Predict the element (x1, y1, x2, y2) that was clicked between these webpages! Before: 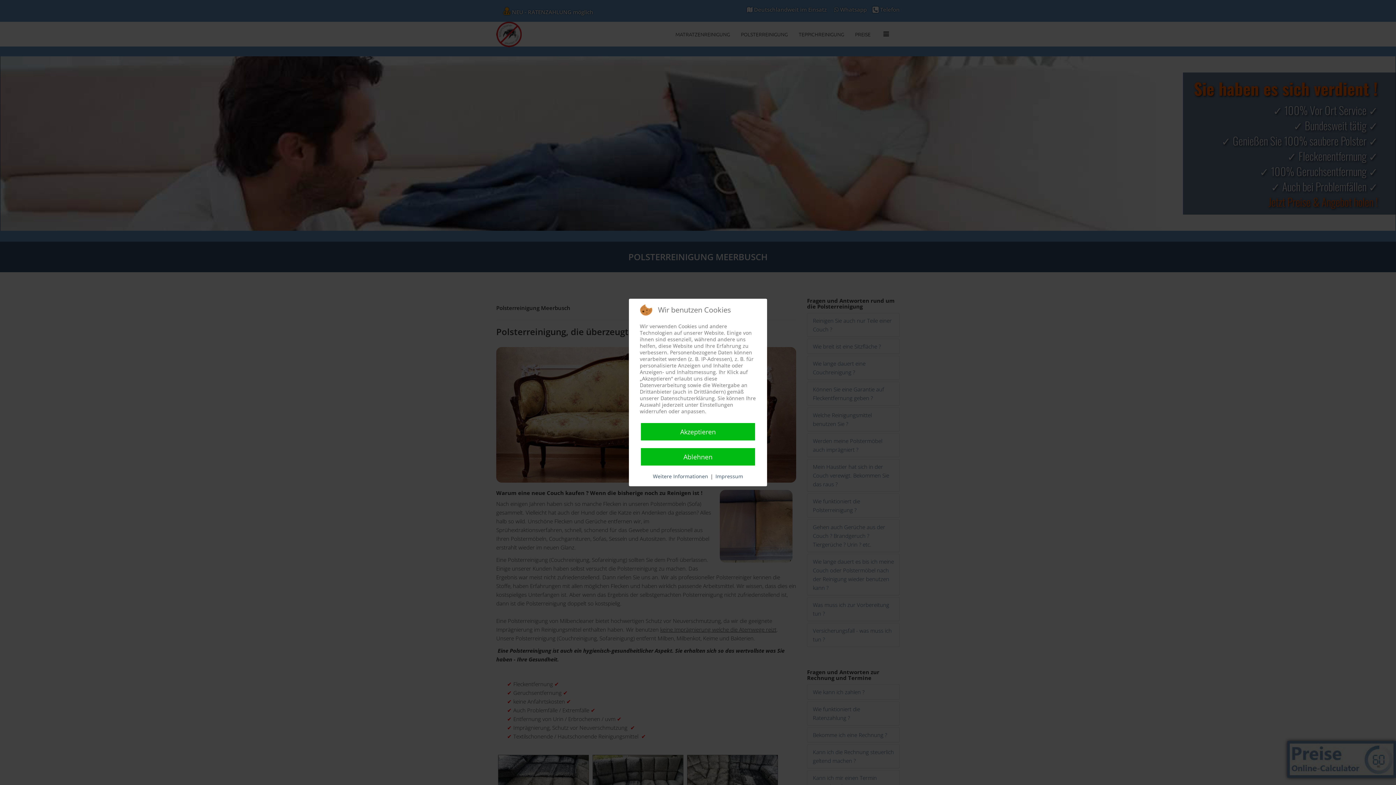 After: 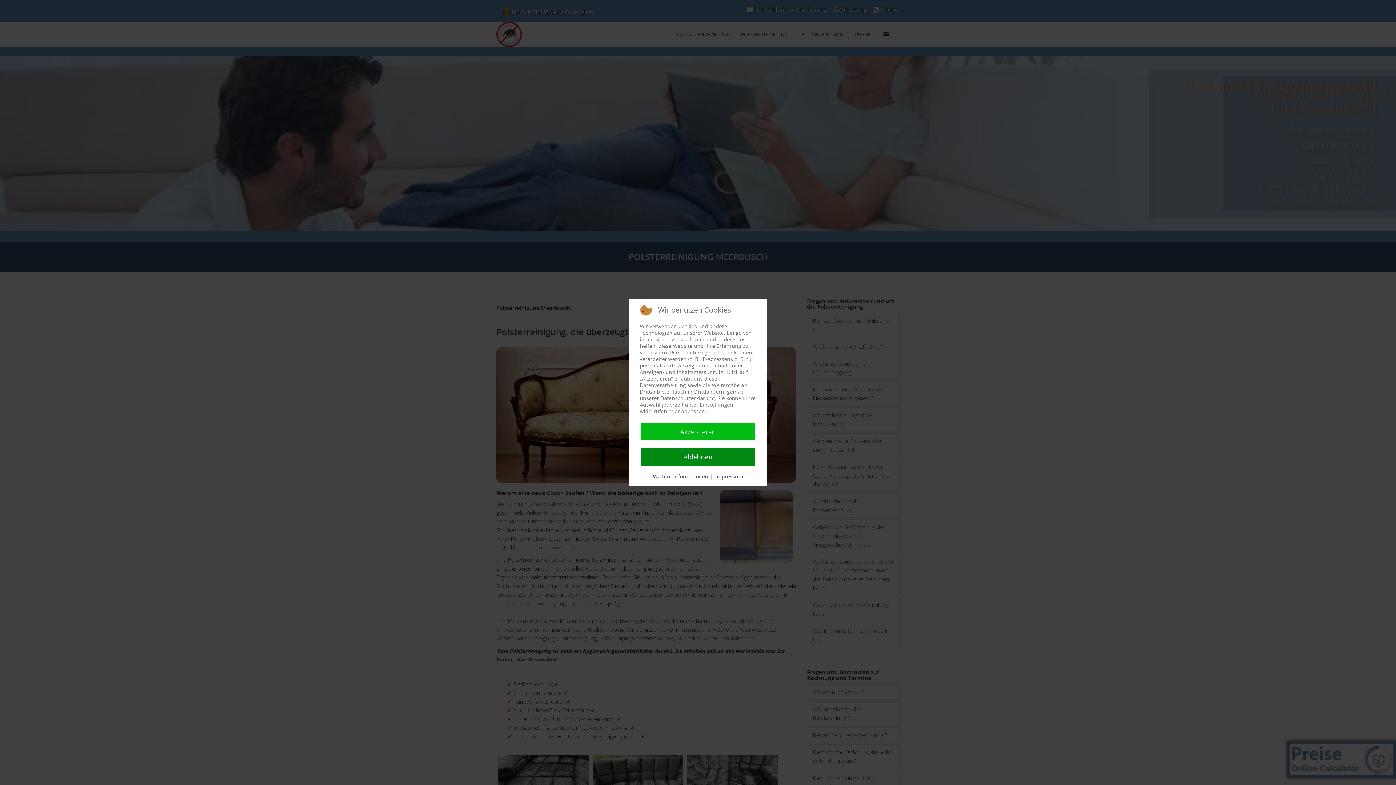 Action: bbox: (640, 447, 756, 466) label: Ablehnen